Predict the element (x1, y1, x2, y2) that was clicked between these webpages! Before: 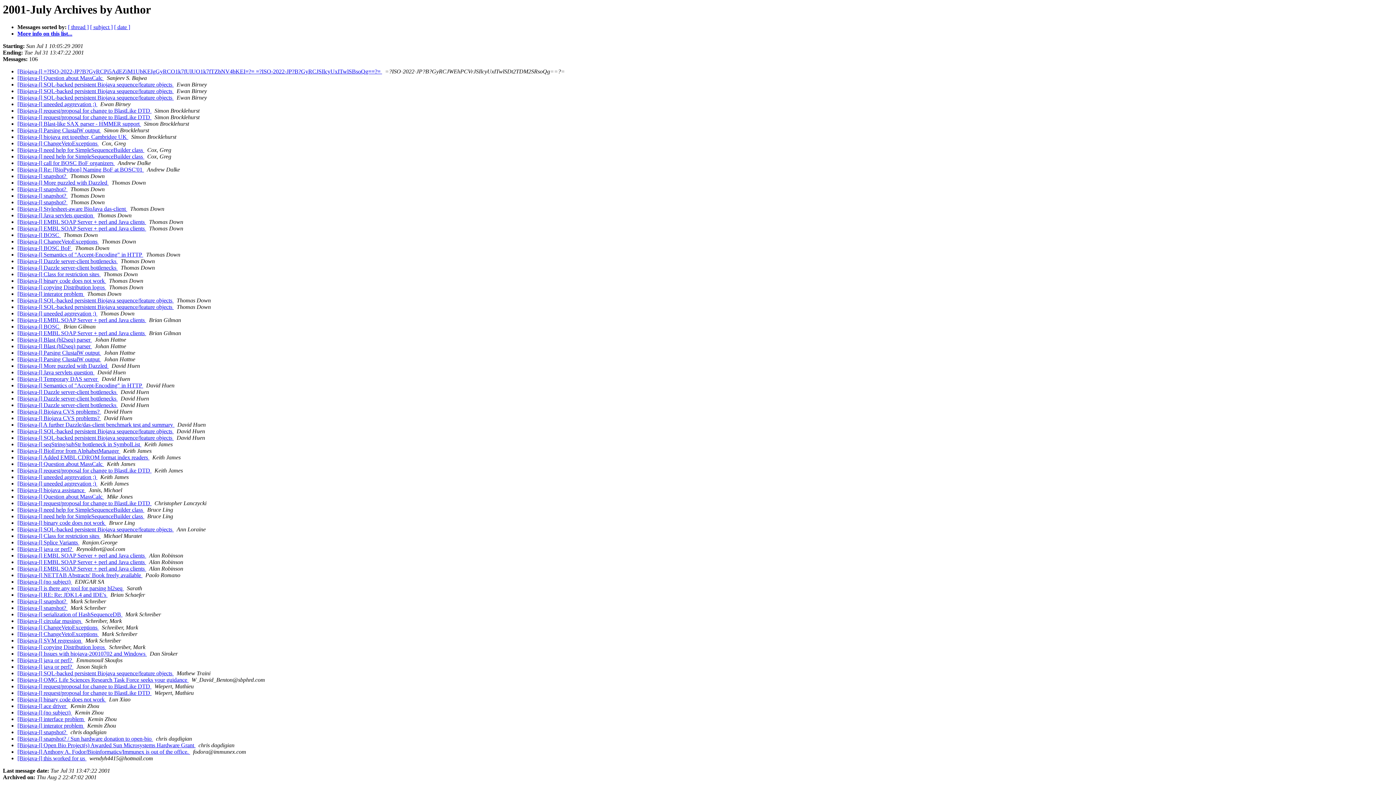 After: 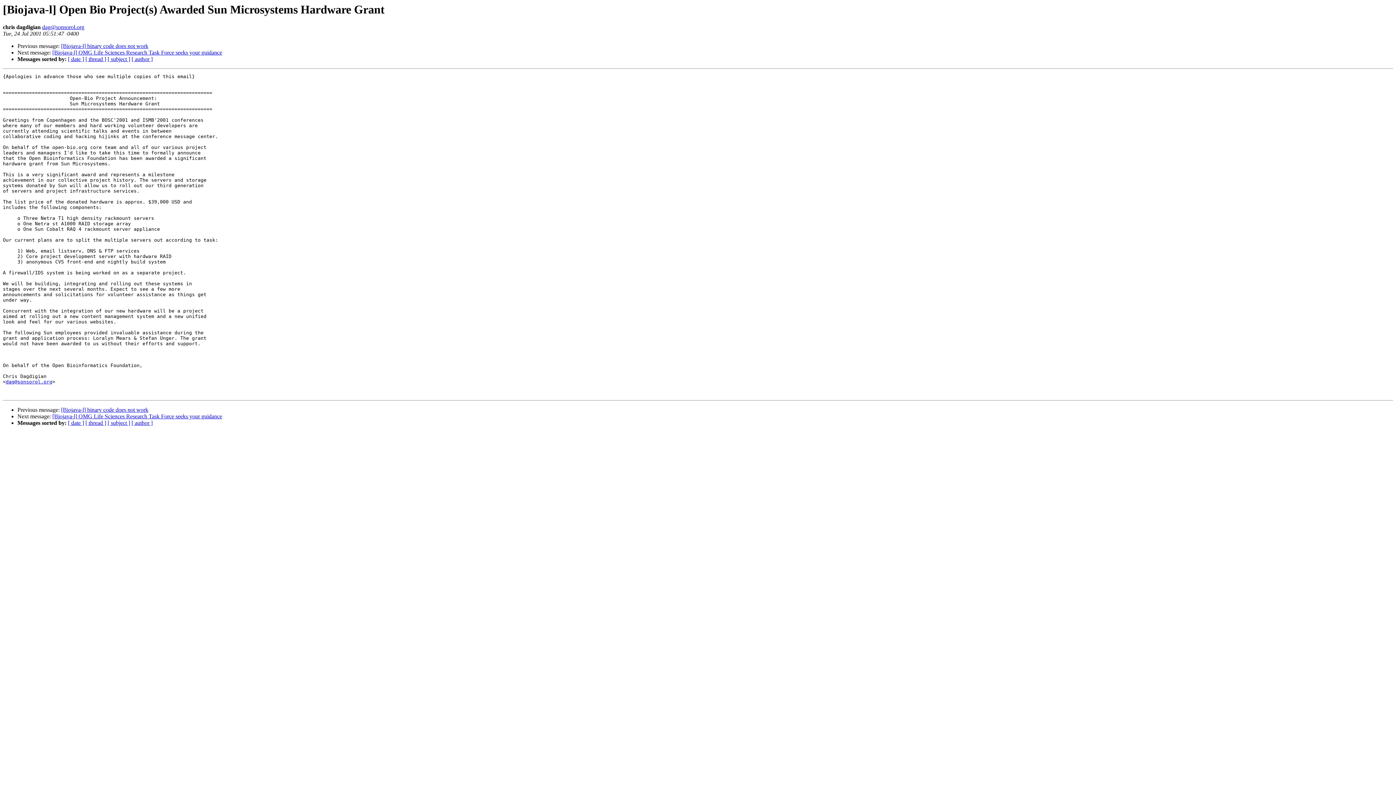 Action: label: [Biojava-l] Open Bio Project(s) Awarded Sun Microsystems Hardware Grant  bbox: (17, 742, 195, 748)